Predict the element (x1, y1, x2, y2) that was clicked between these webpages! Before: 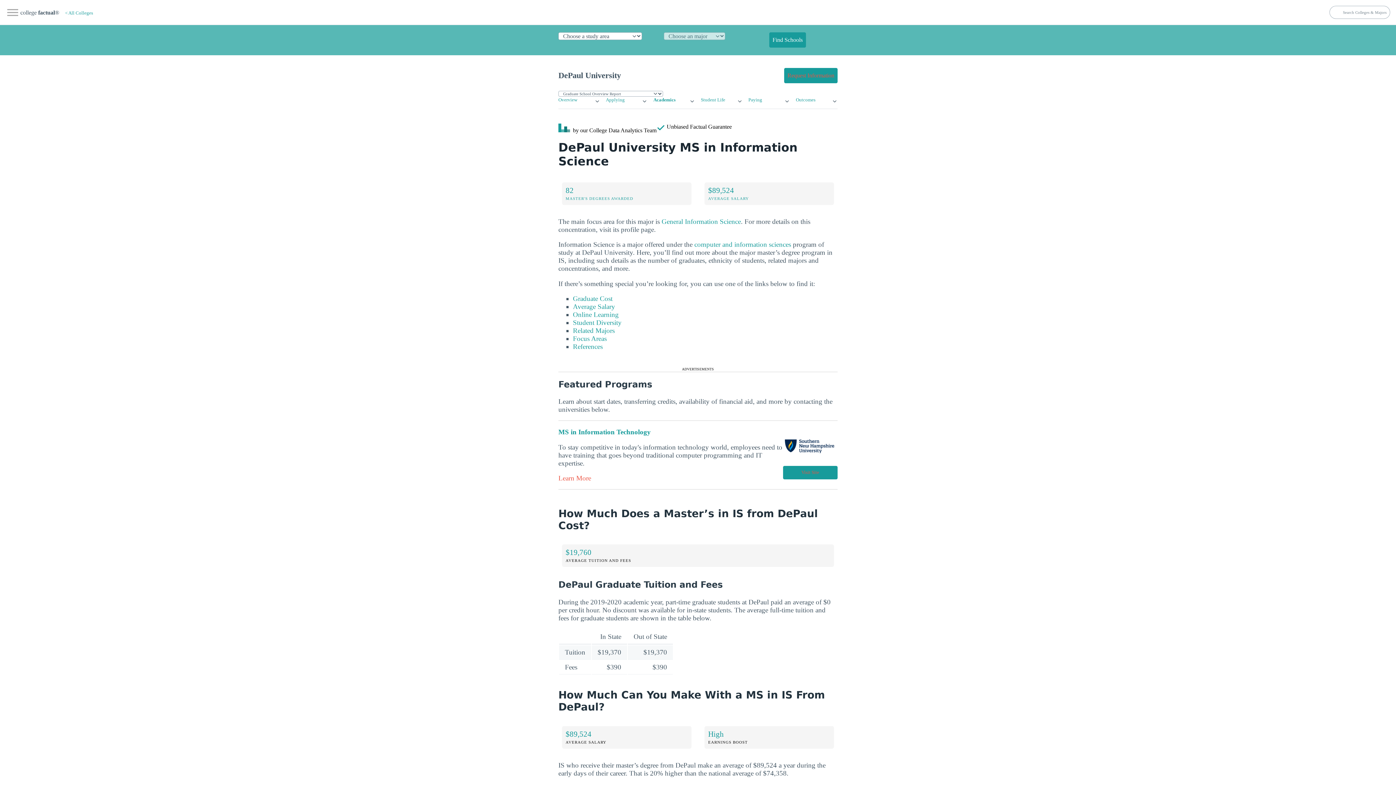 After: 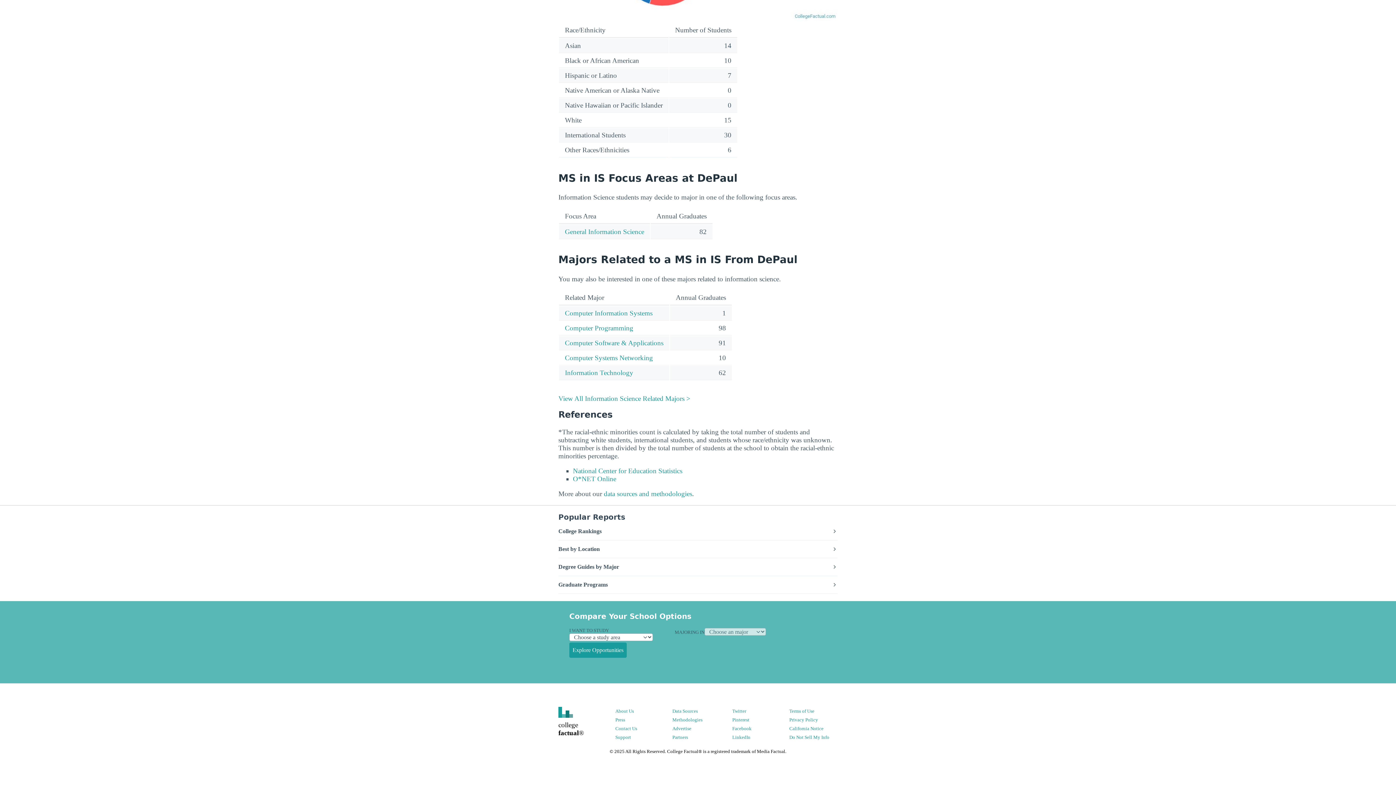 Action: label: References bbox: (573, 342, 602, 350)